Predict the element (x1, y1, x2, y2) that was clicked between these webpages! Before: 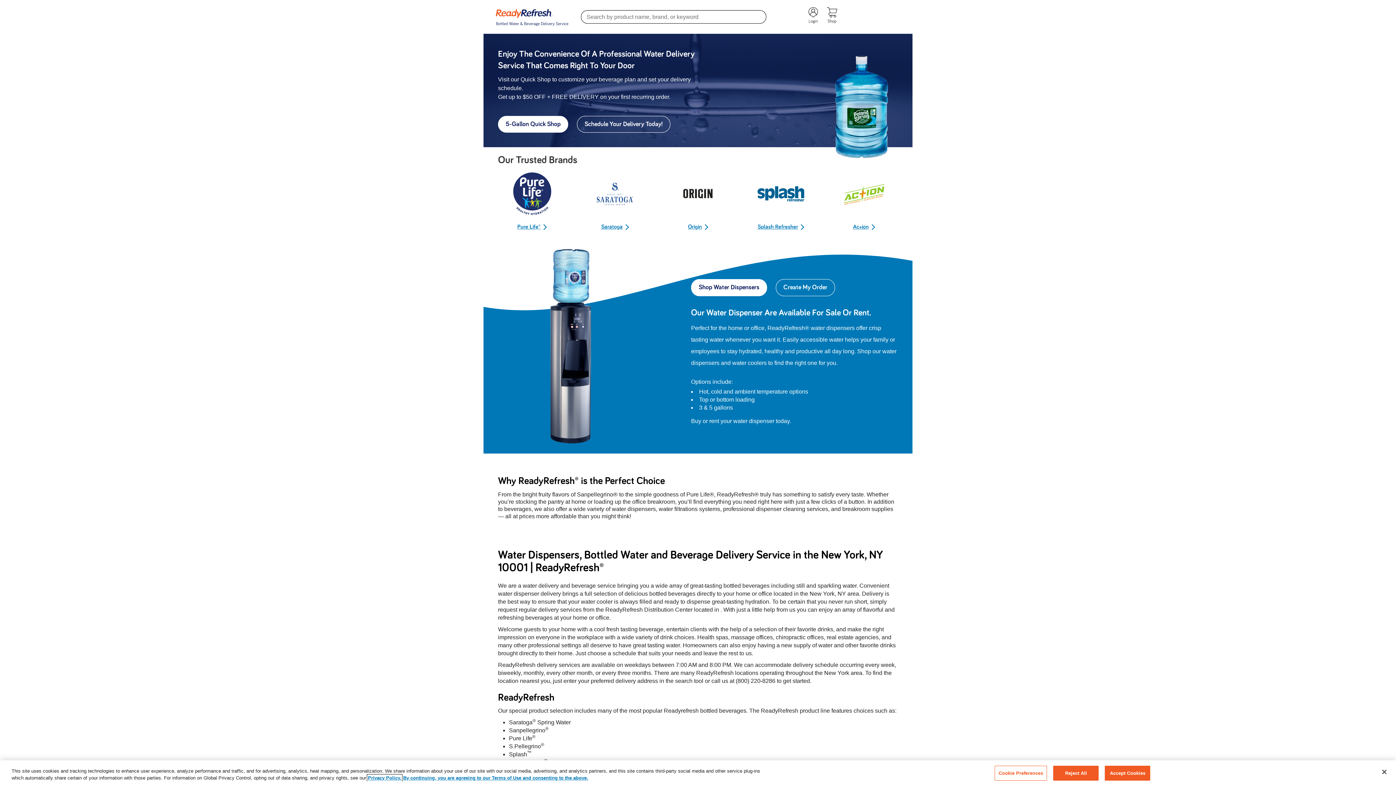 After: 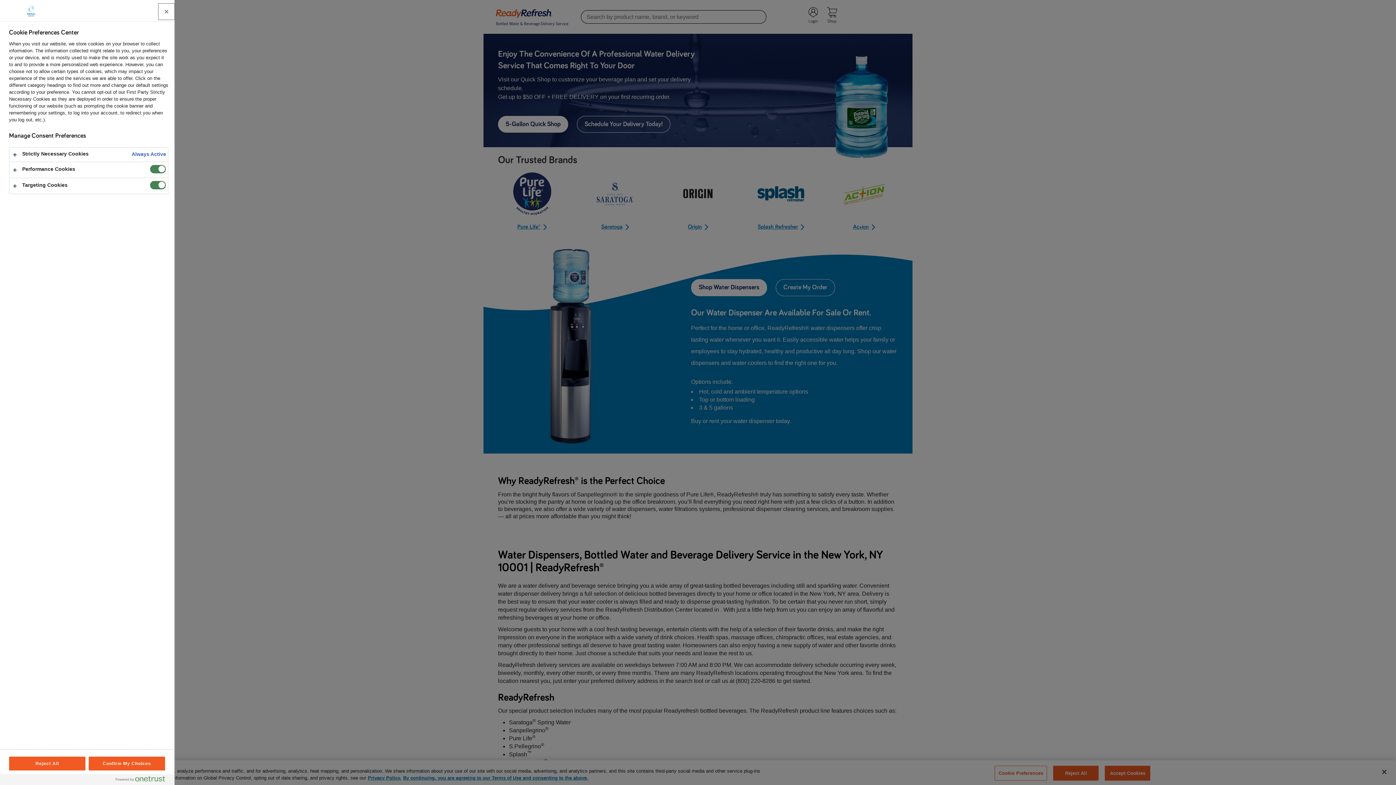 Action: label: Cookie Preferences bbox: (994, 766, 1047, 781)